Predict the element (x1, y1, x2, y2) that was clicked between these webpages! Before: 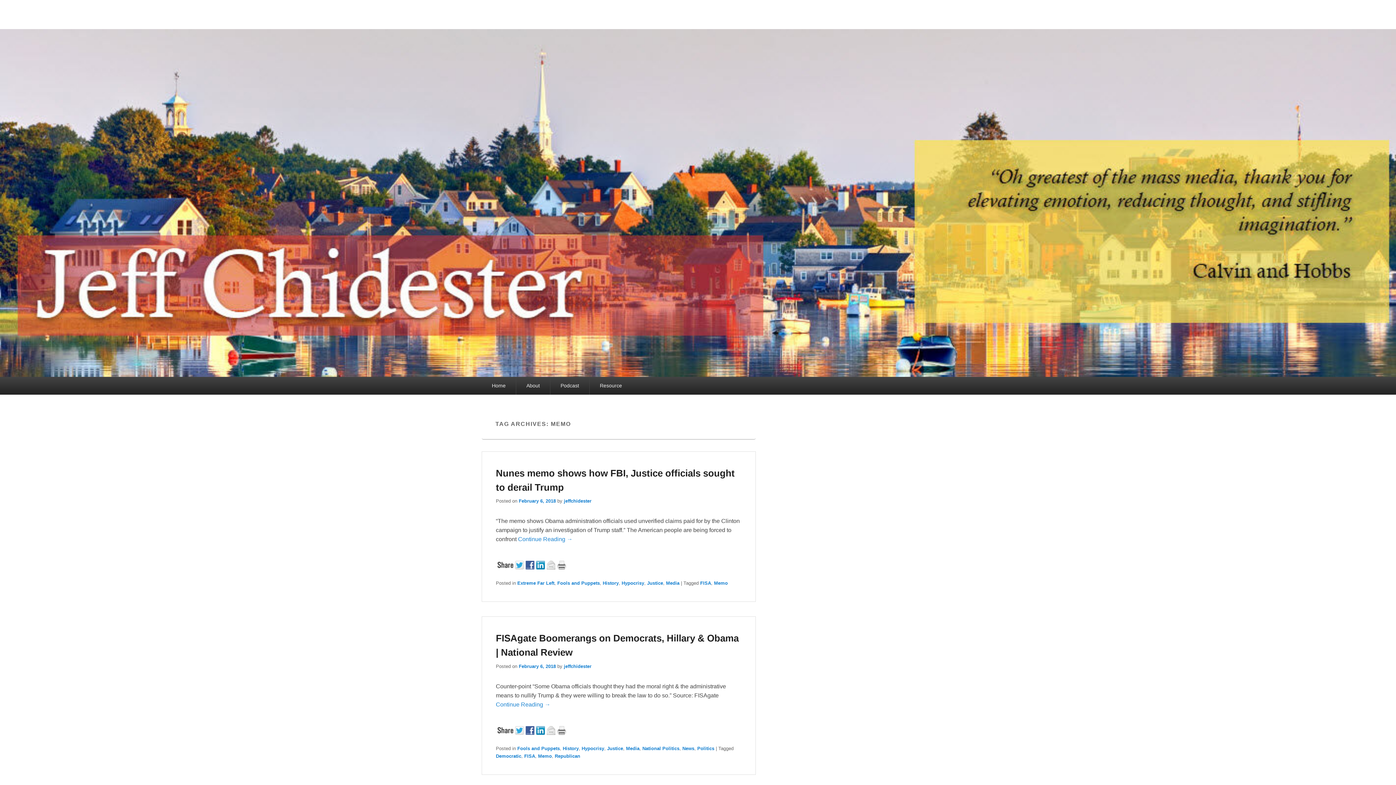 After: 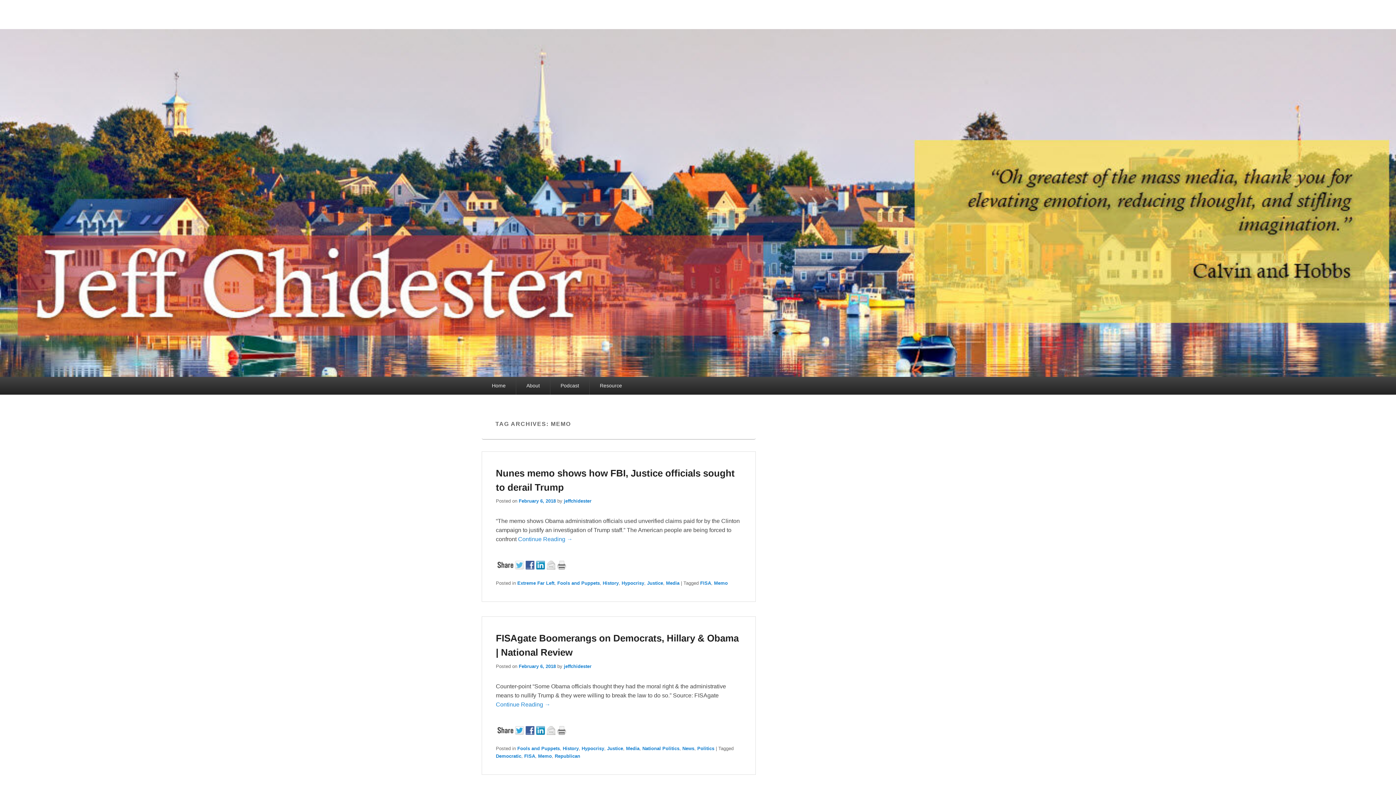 Action: bbox: (515, 564, 525, 571)